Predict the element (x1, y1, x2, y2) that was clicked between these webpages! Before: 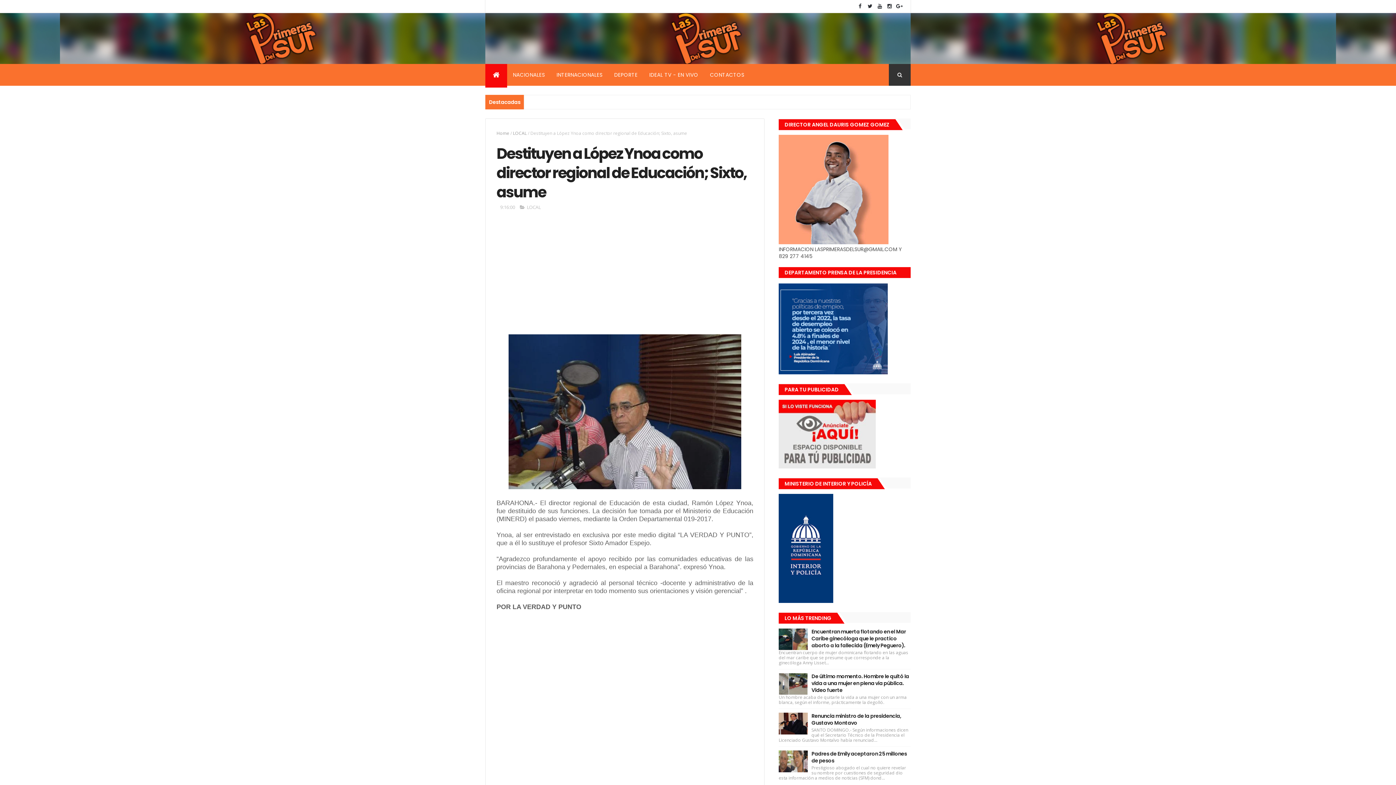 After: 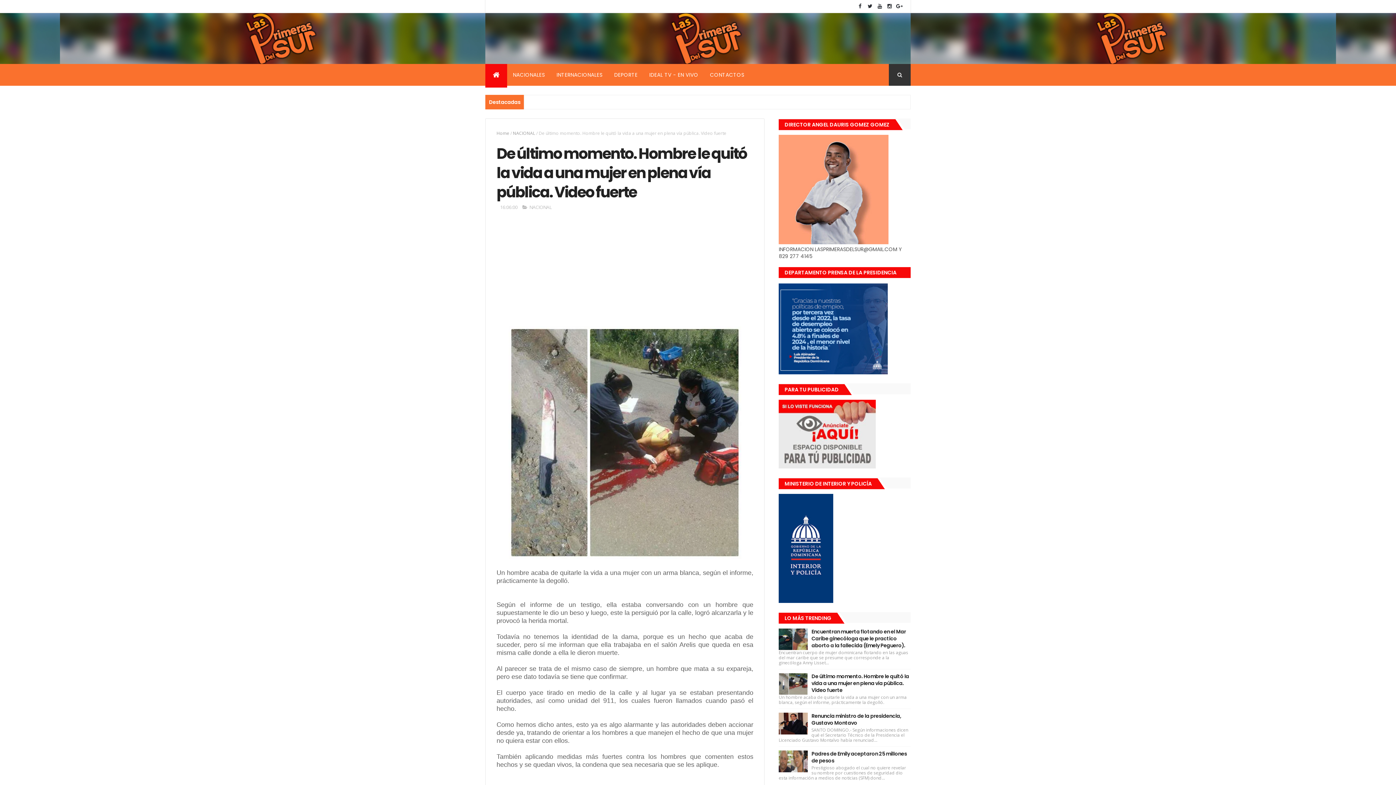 Action: bbox: (811, 673, 909, 694) label: De último momento. Hombre le quitó la vida a una mujer en plena vía pública. Video fuerte